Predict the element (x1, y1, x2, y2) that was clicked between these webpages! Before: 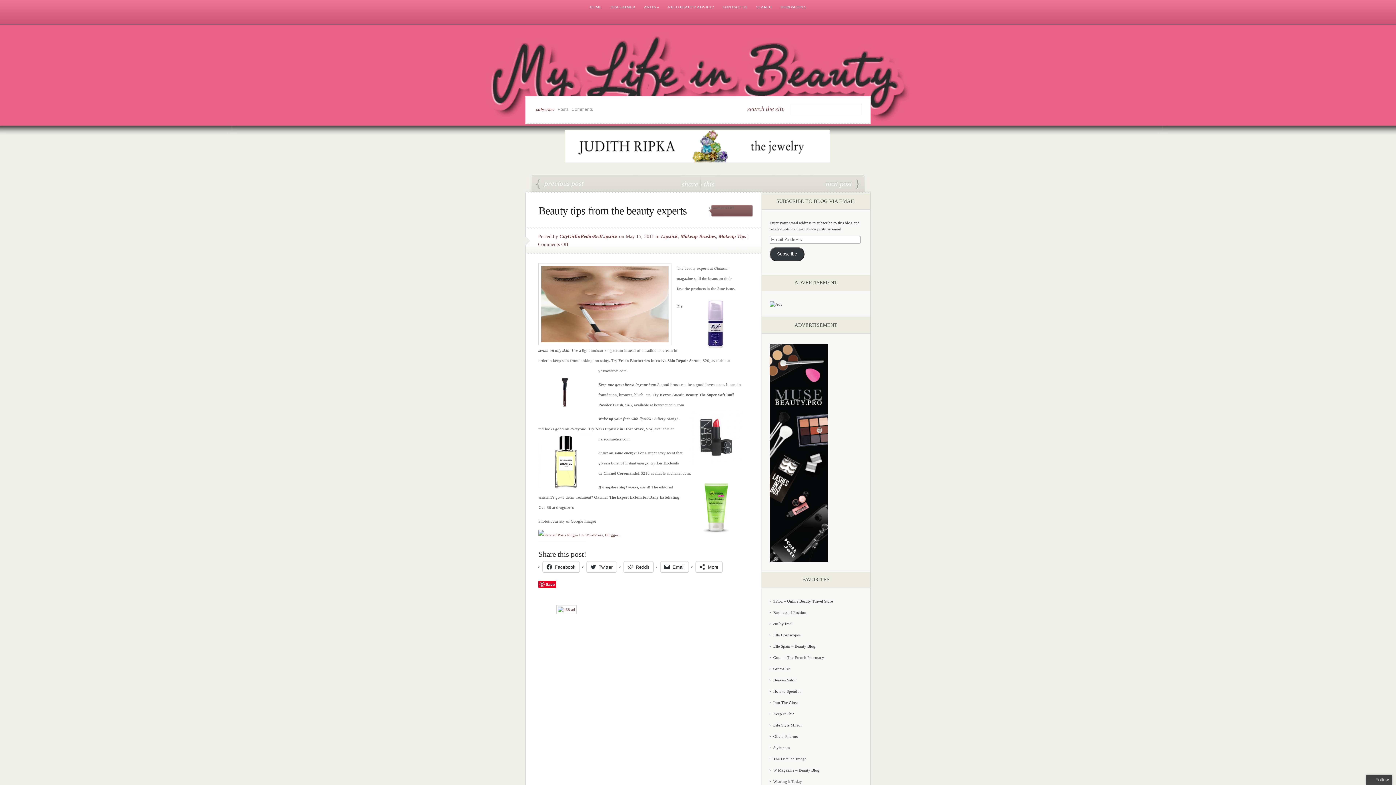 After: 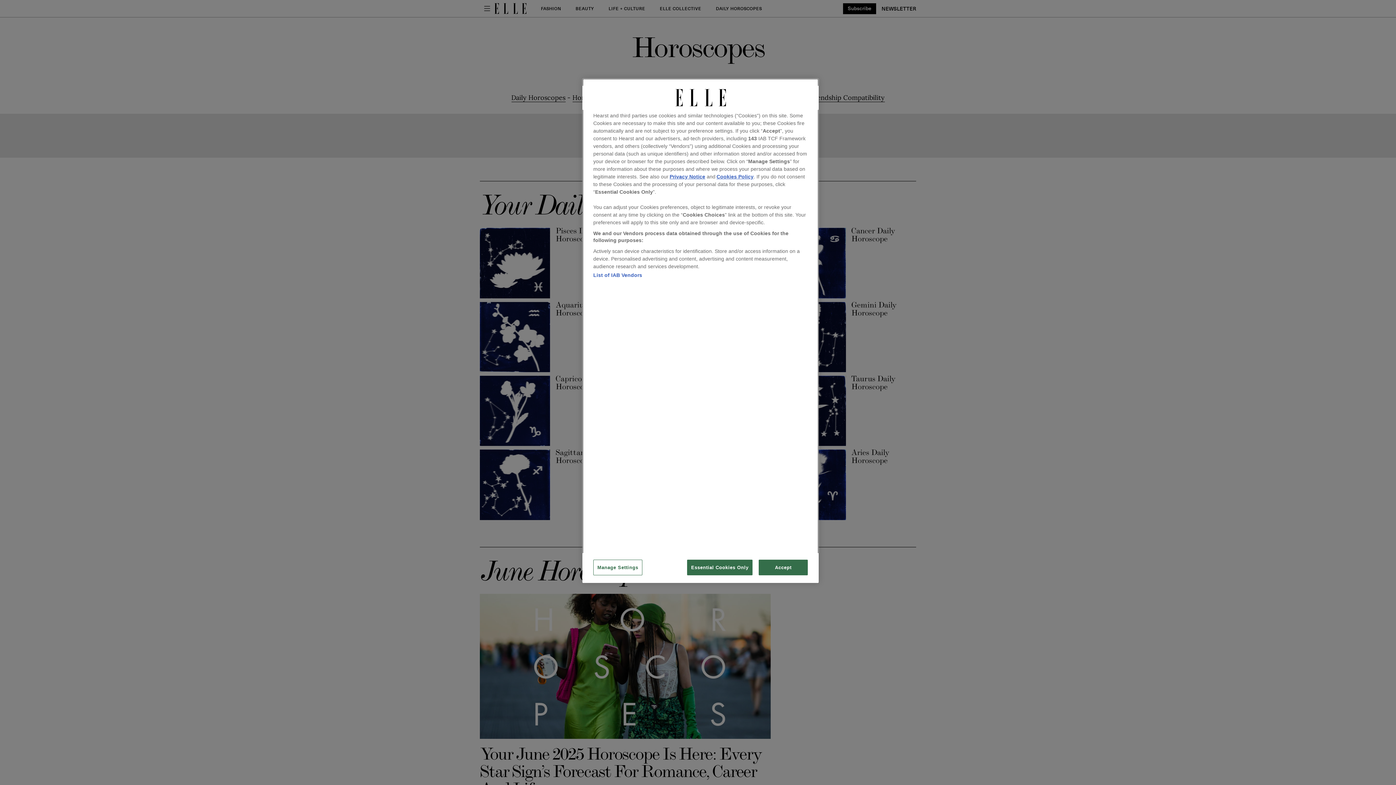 Action: bbox: (525, 607, 576, 612)